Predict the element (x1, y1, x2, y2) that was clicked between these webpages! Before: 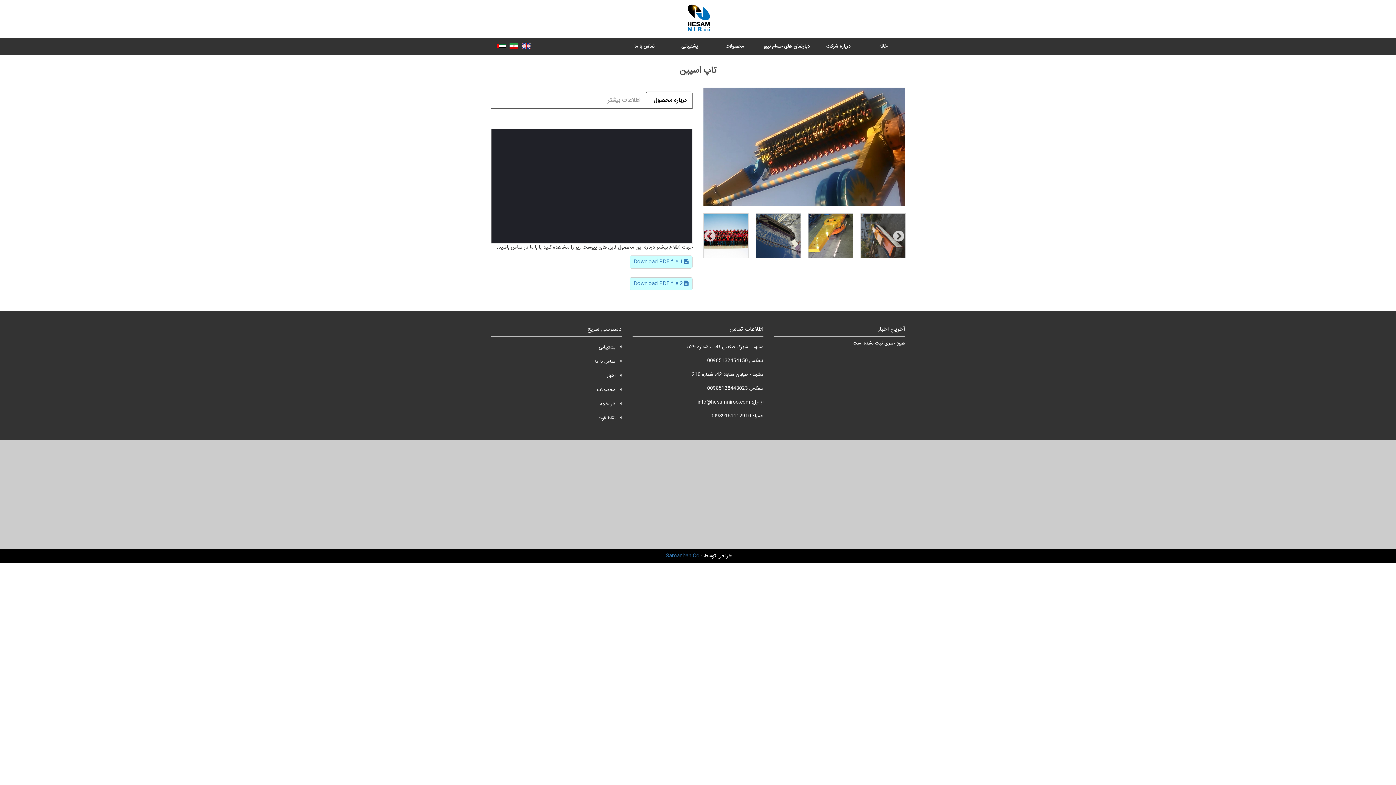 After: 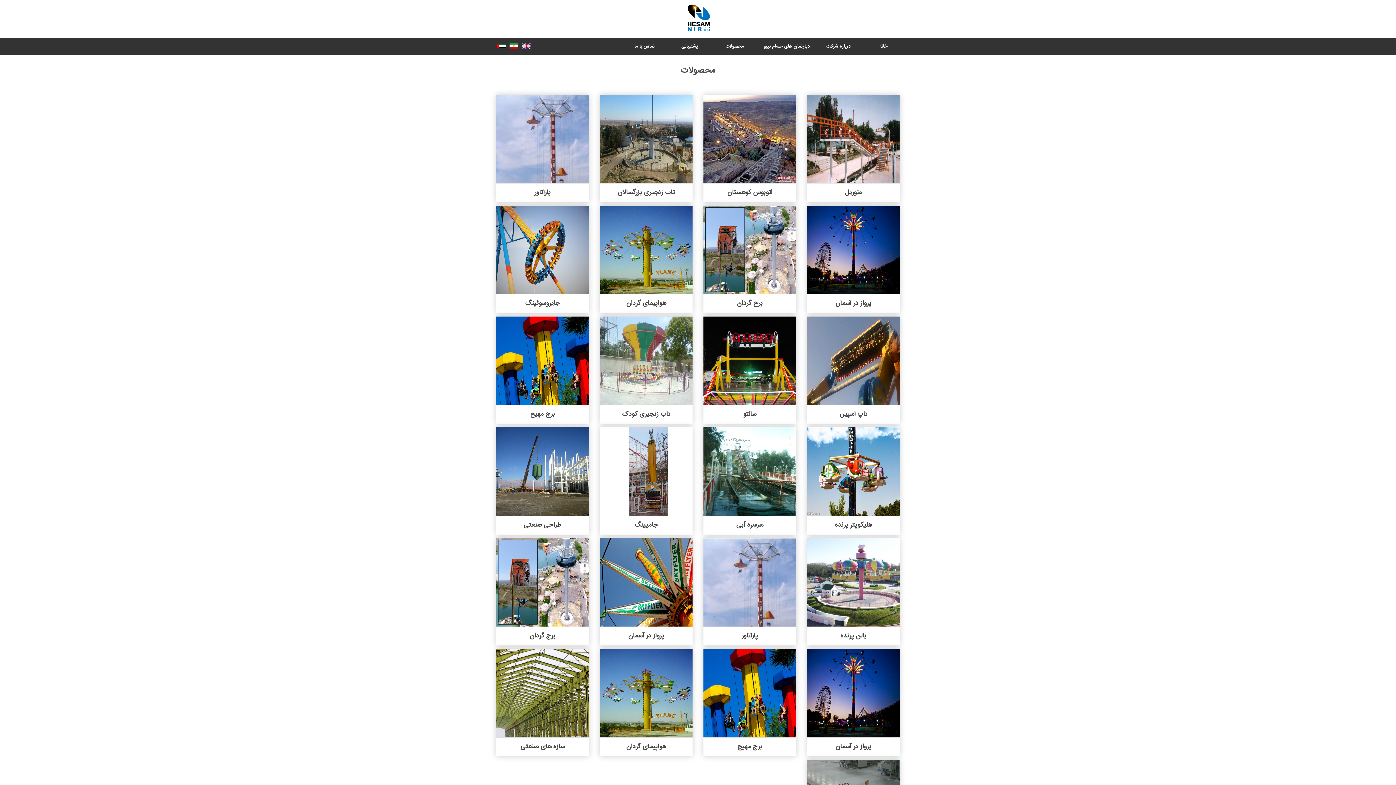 Action: label: محصولات bbox: (597, 386, 615, 394)